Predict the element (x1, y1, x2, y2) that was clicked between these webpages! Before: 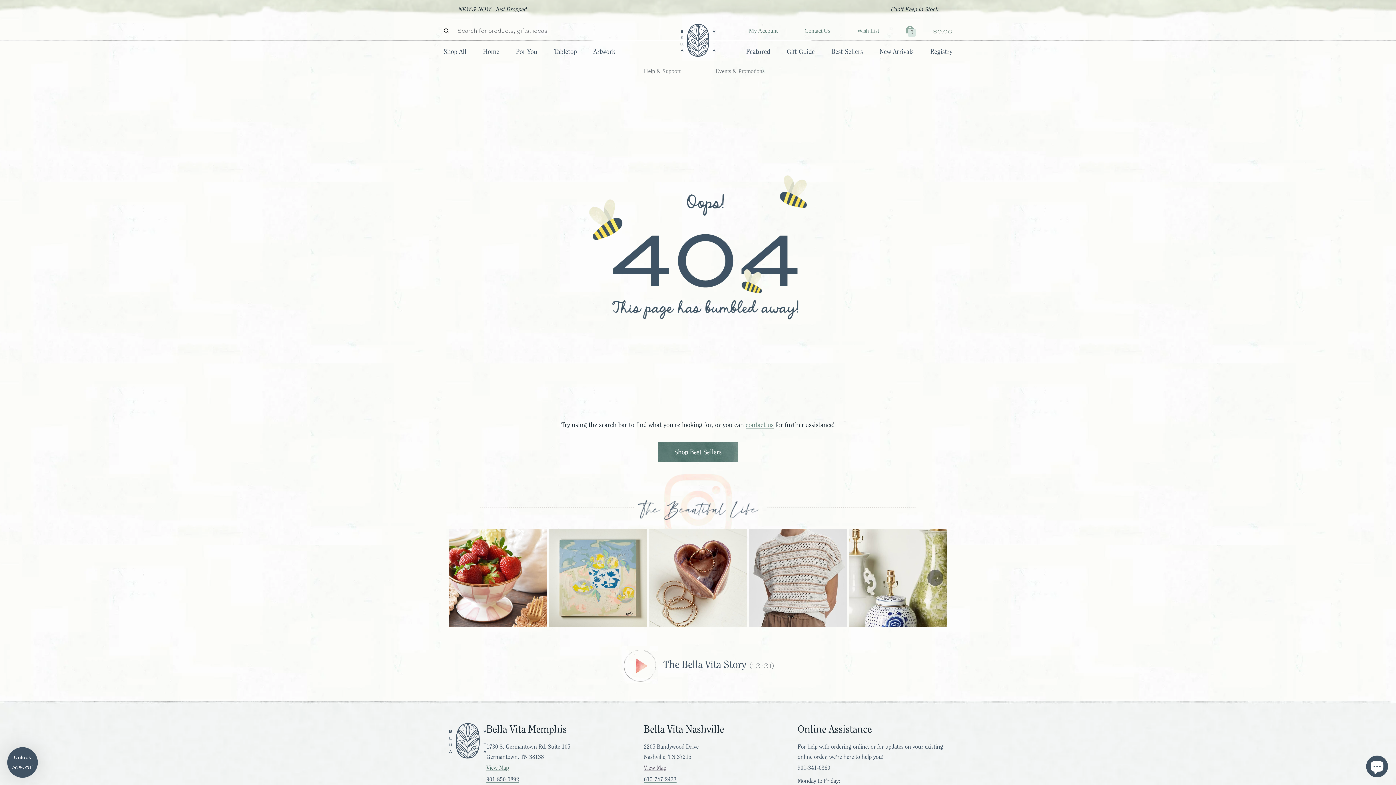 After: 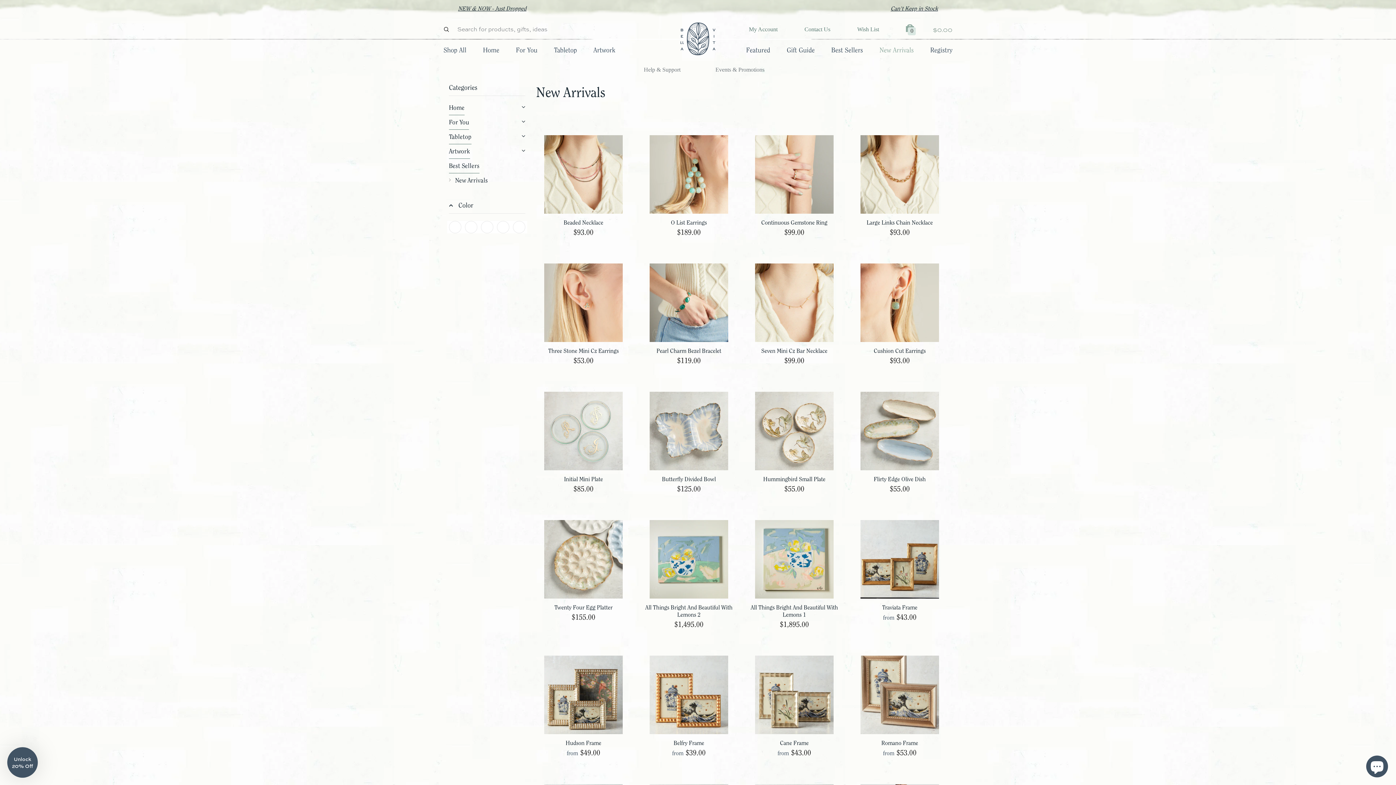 Action: label: New Arrivals bbox: (879, 41, 913, 61)